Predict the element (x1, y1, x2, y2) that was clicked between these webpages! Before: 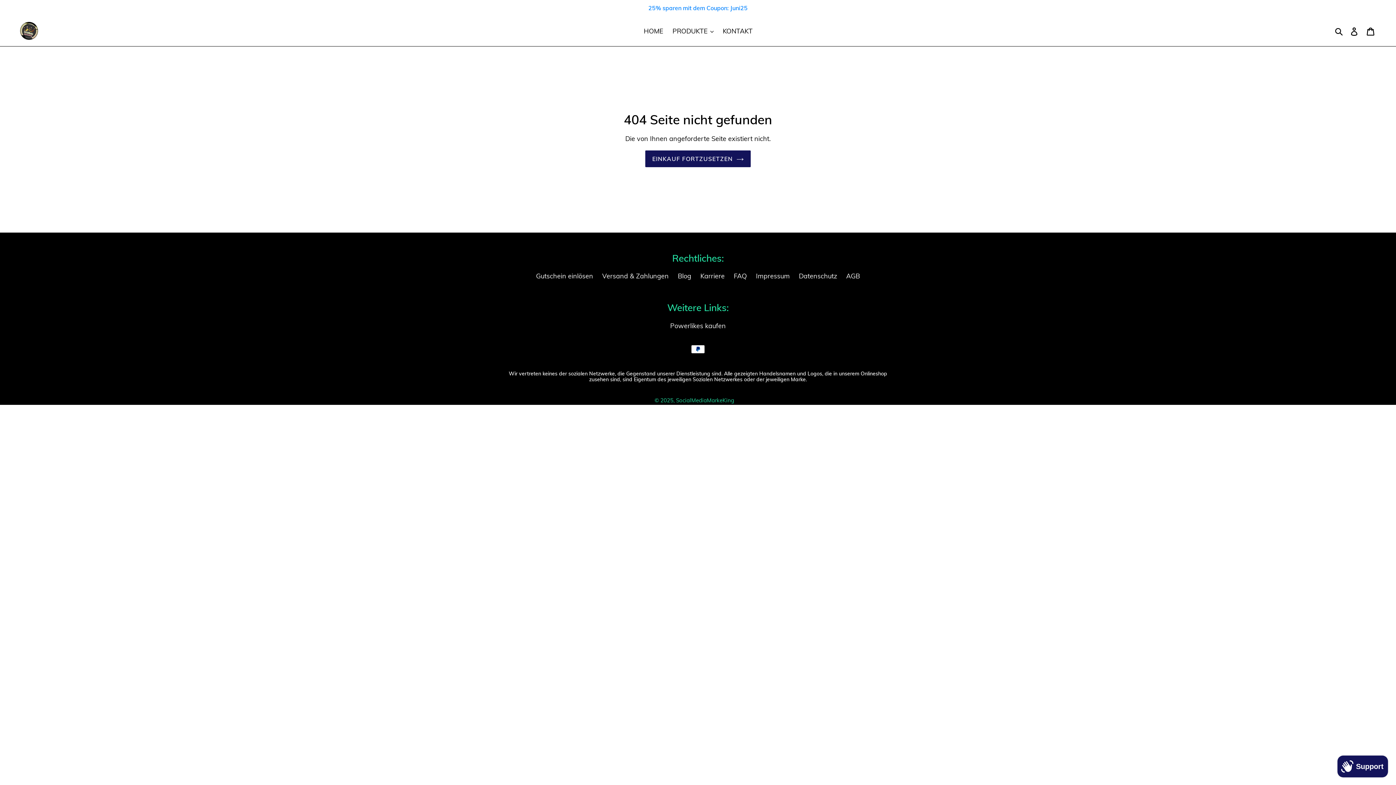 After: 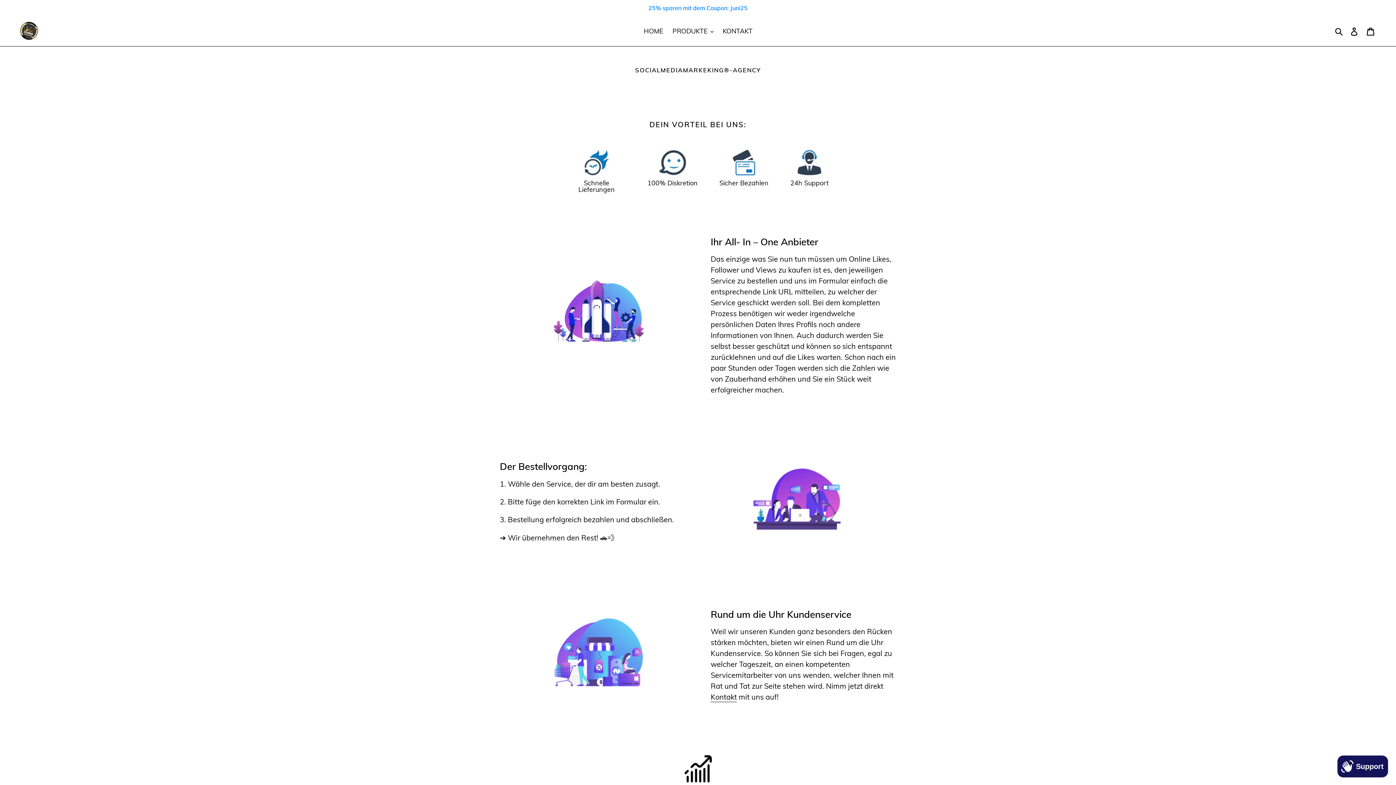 Action: bbox: (640, 25, 667, 37) label: HOME